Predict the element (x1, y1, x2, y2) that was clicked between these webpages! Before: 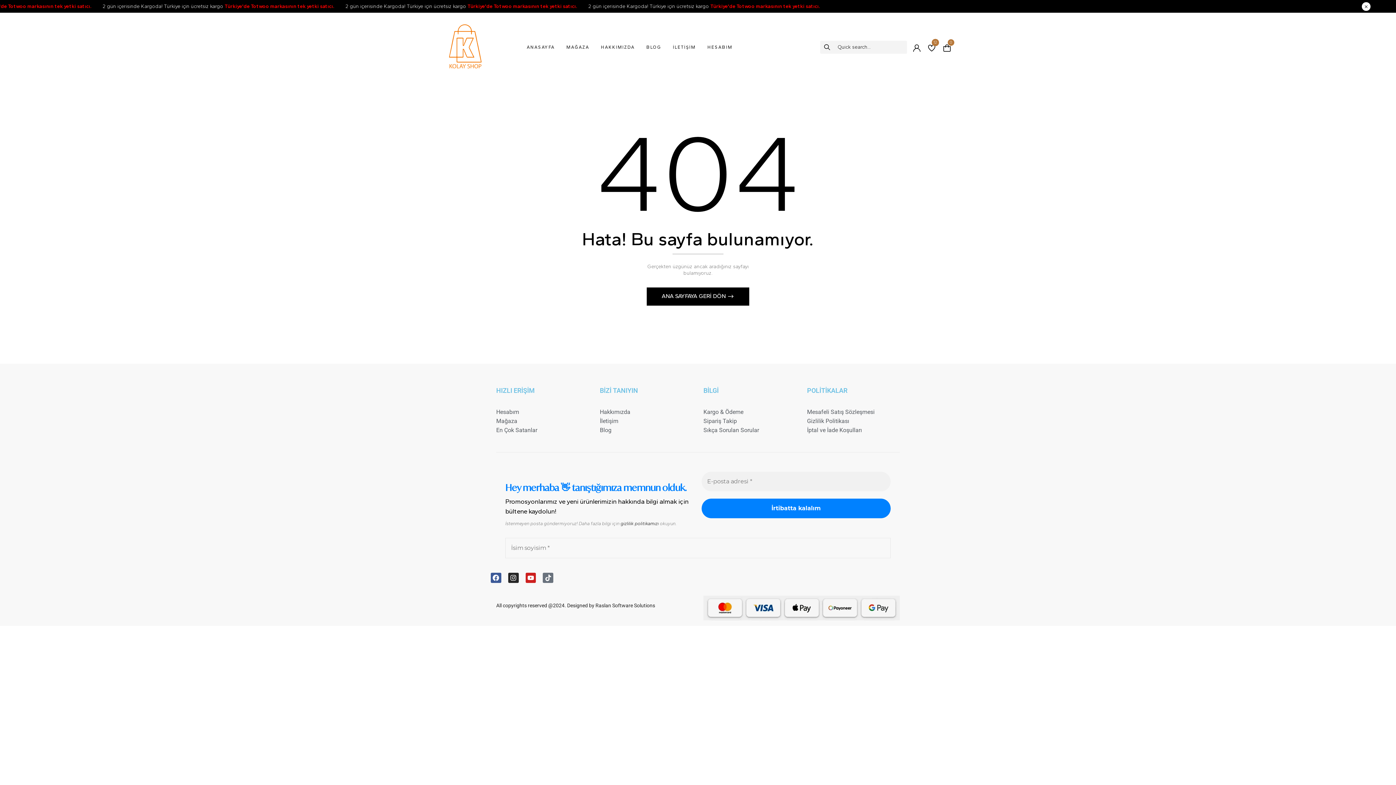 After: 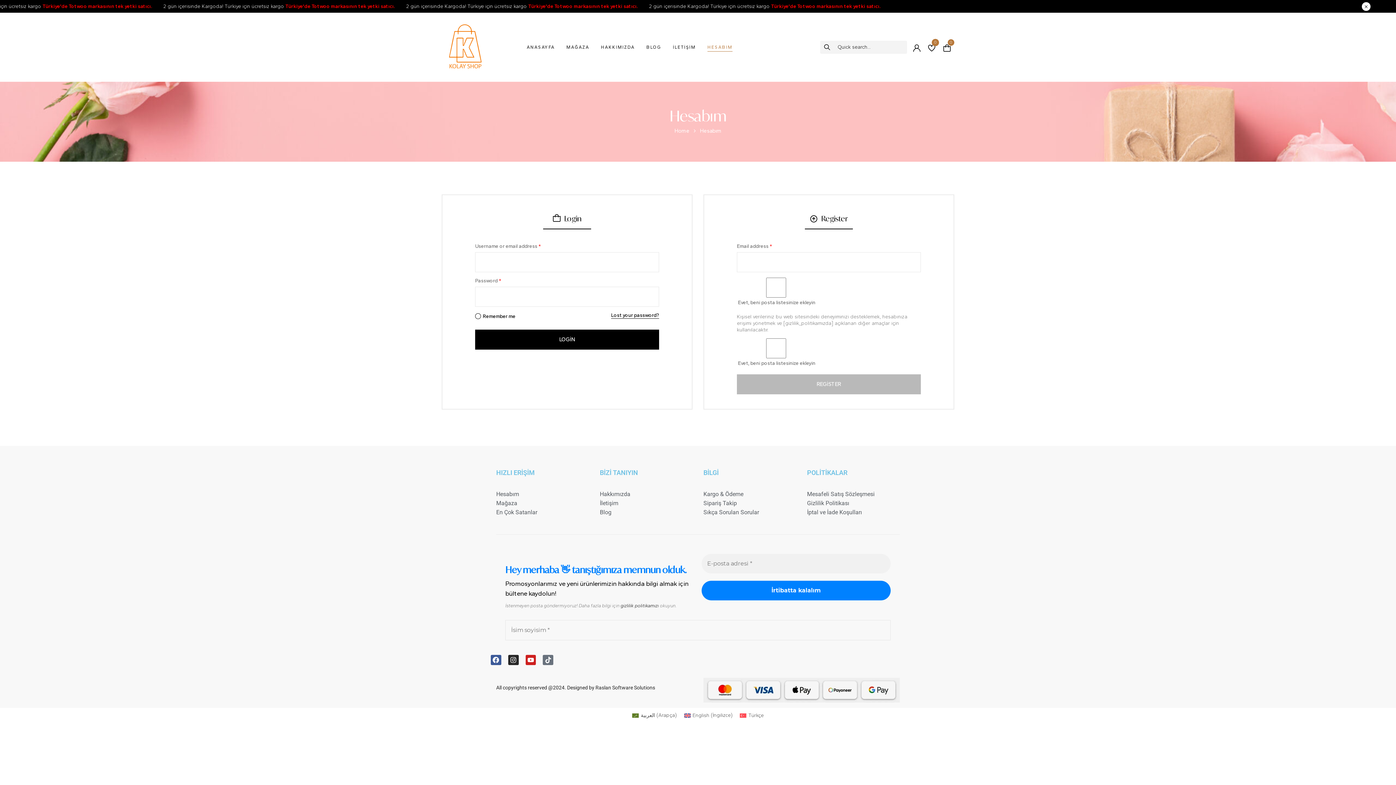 Action: label: Hesabım bbox: (496, 408, 589, 416)